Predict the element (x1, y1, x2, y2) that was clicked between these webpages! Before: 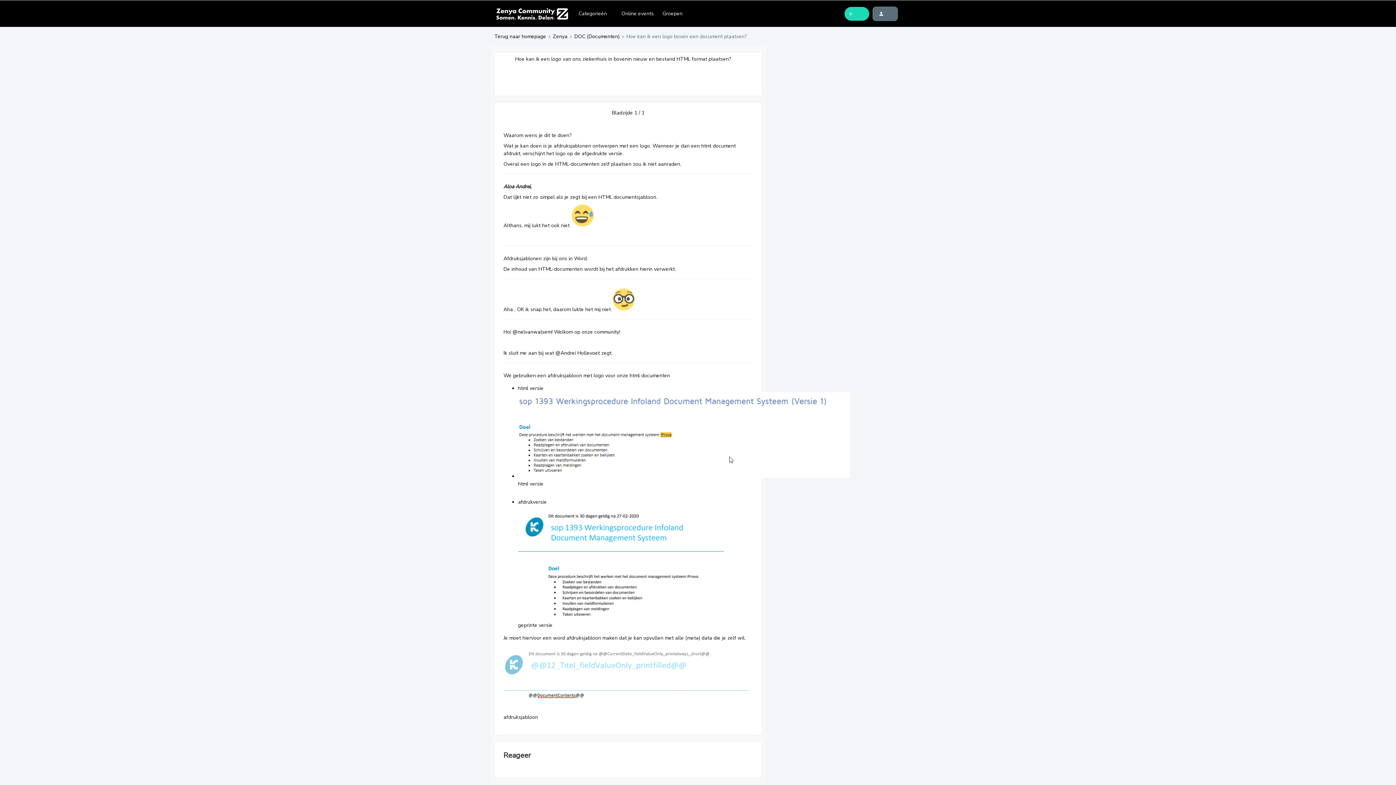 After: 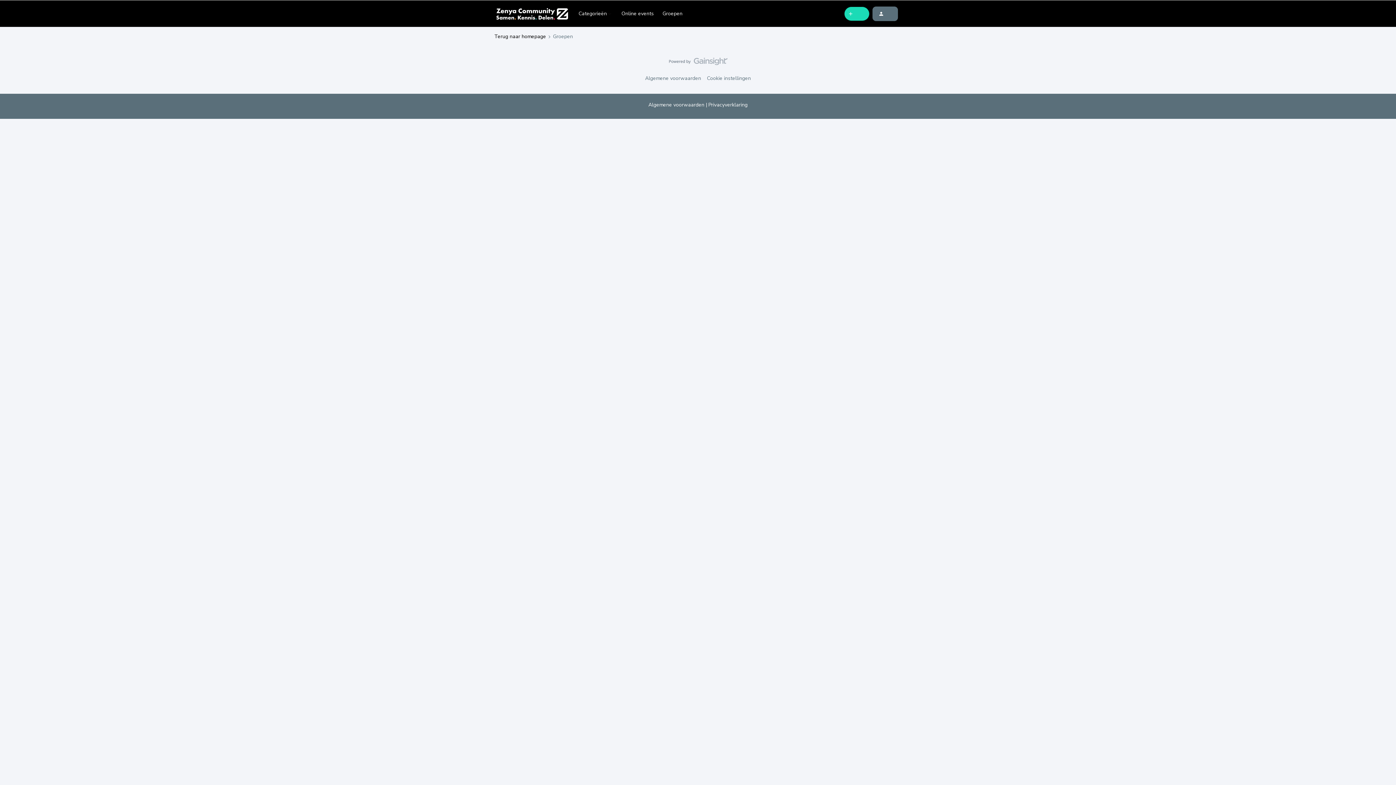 Action: label: Groepen bbox: (662, 9, 682, 17)